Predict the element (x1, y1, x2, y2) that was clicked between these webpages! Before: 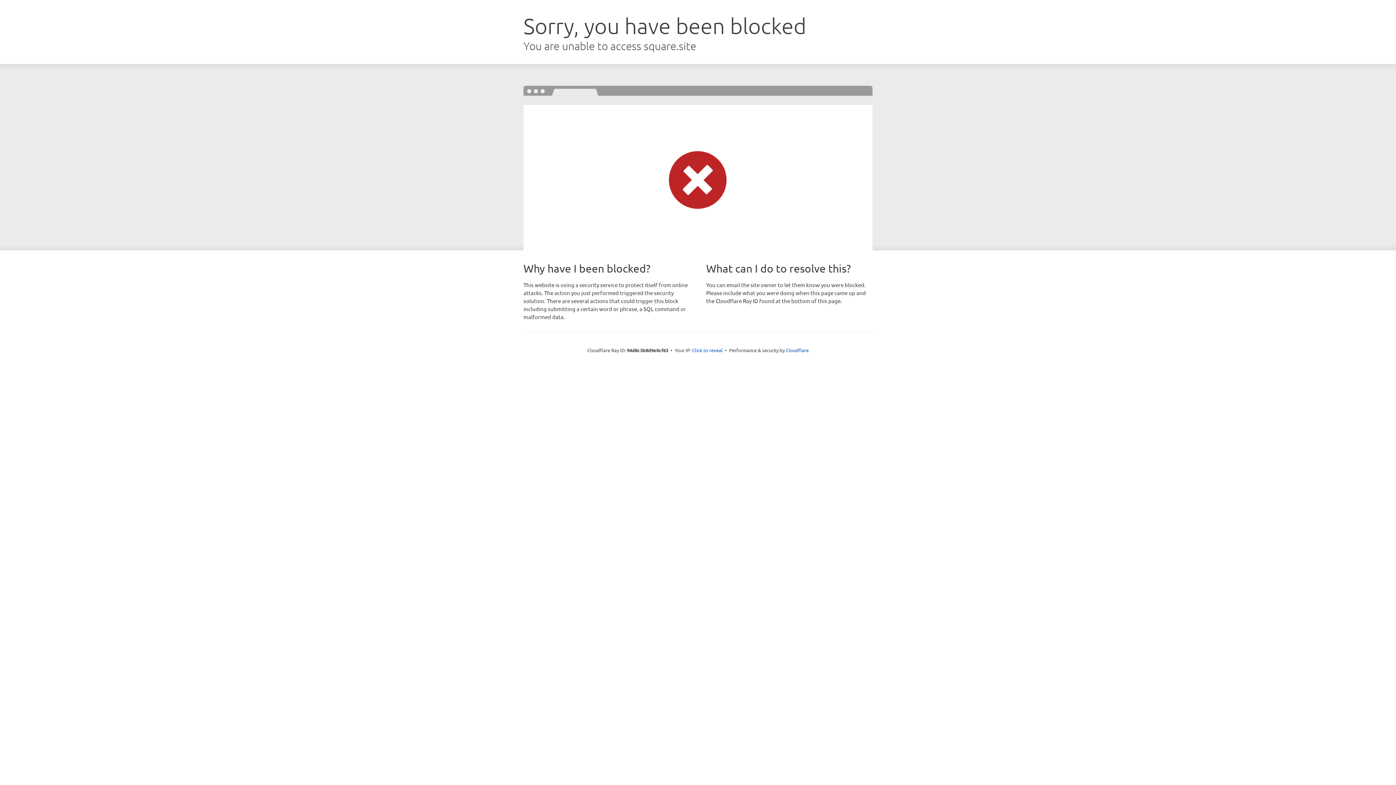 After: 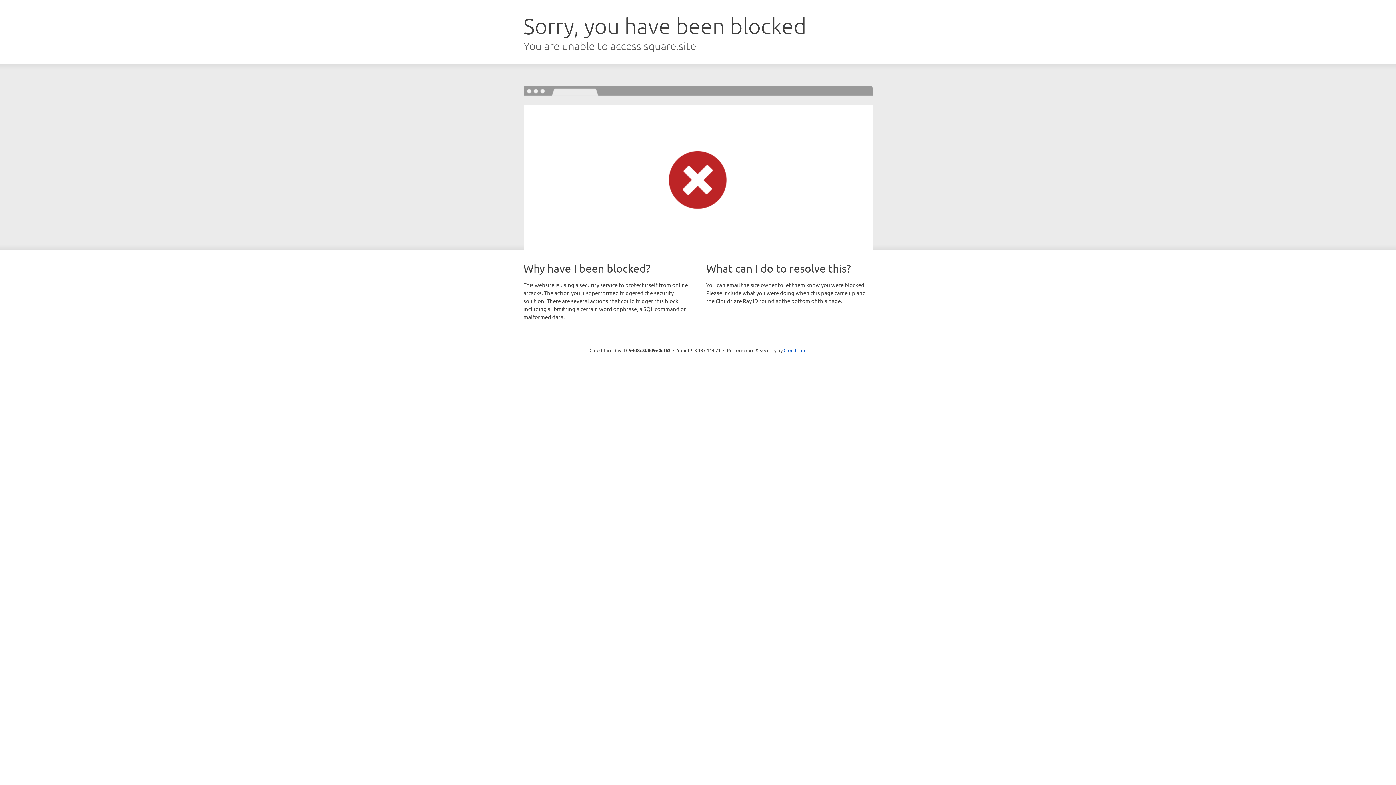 Action: bbox: (692, 346, 722, 353) label: Click to reveal